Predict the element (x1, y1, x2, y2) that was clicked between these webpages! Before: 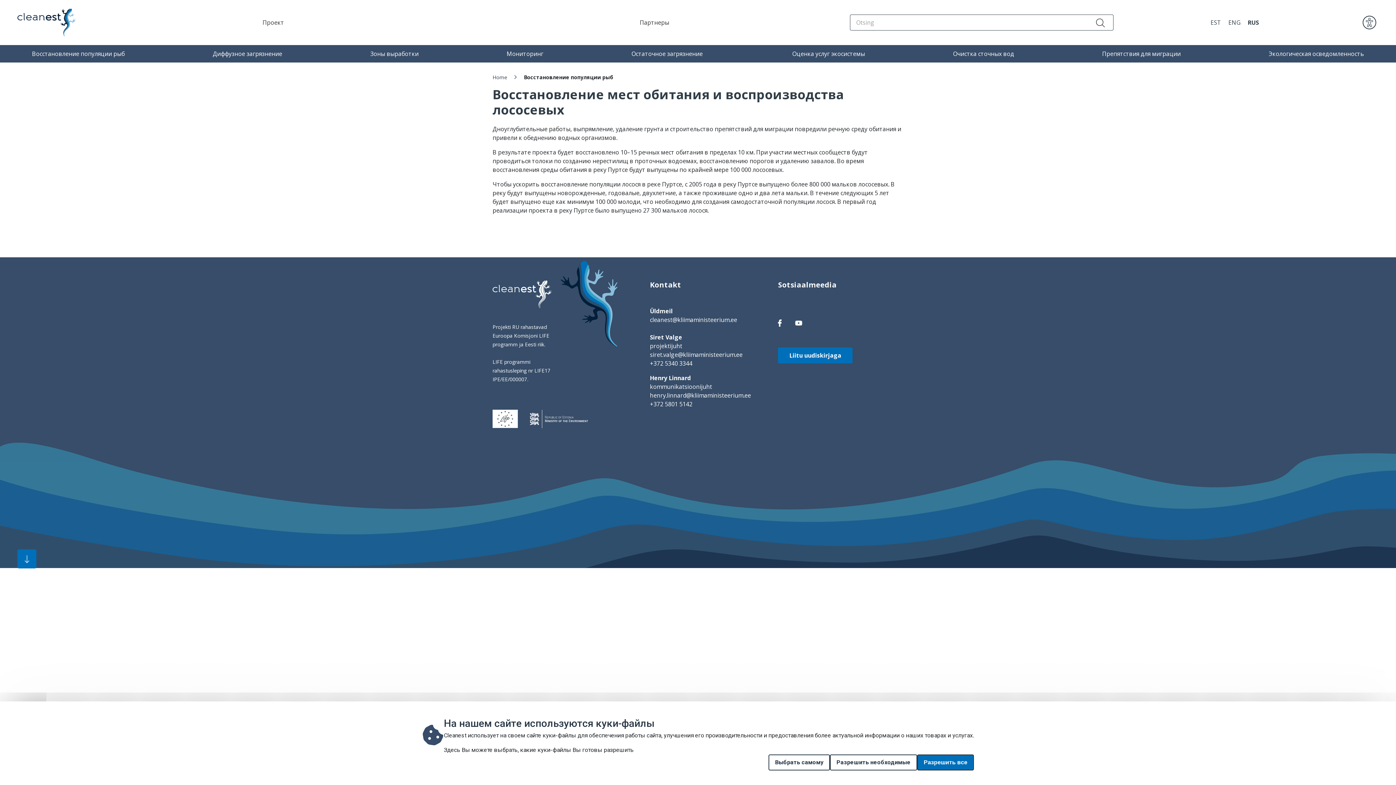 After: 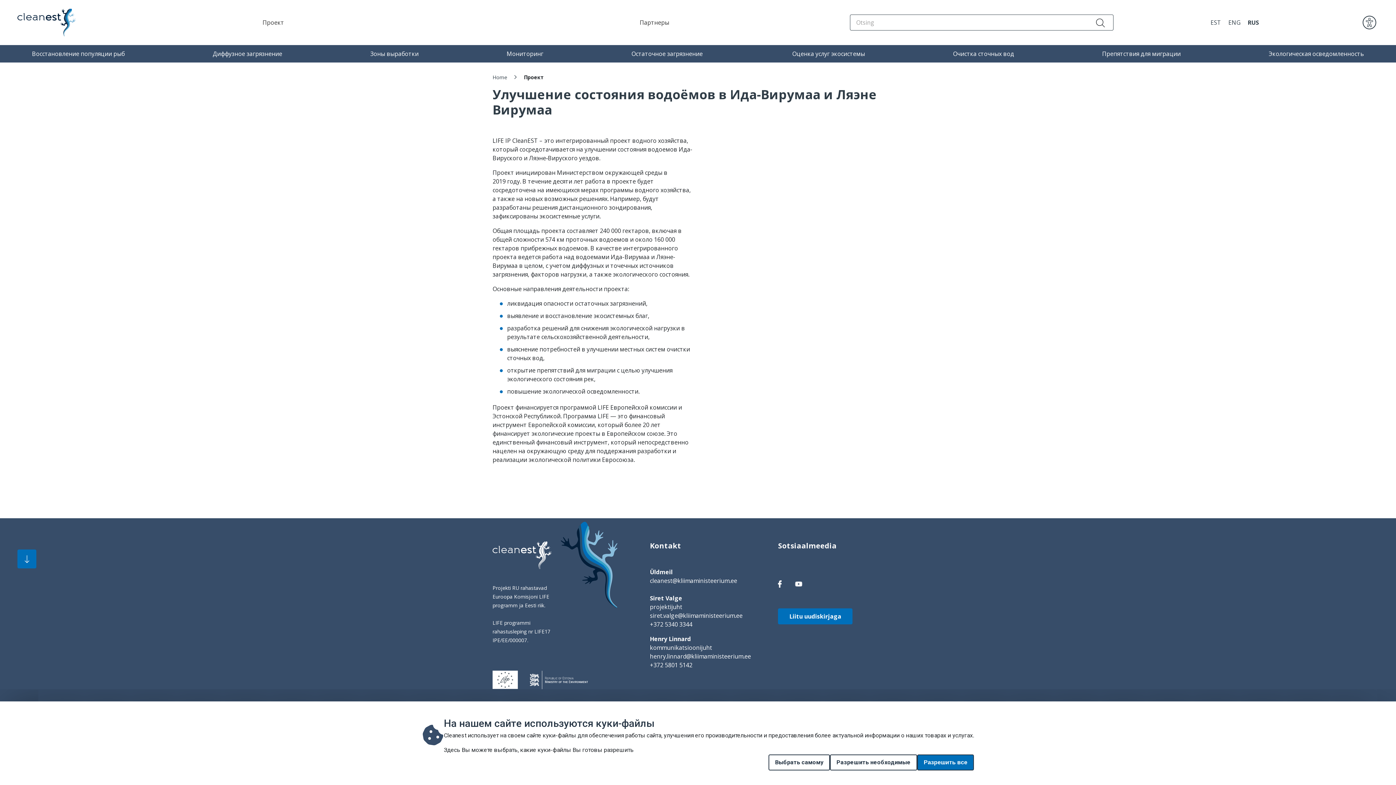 Action: label: Проект bbox: (259, 14, 287, 30)